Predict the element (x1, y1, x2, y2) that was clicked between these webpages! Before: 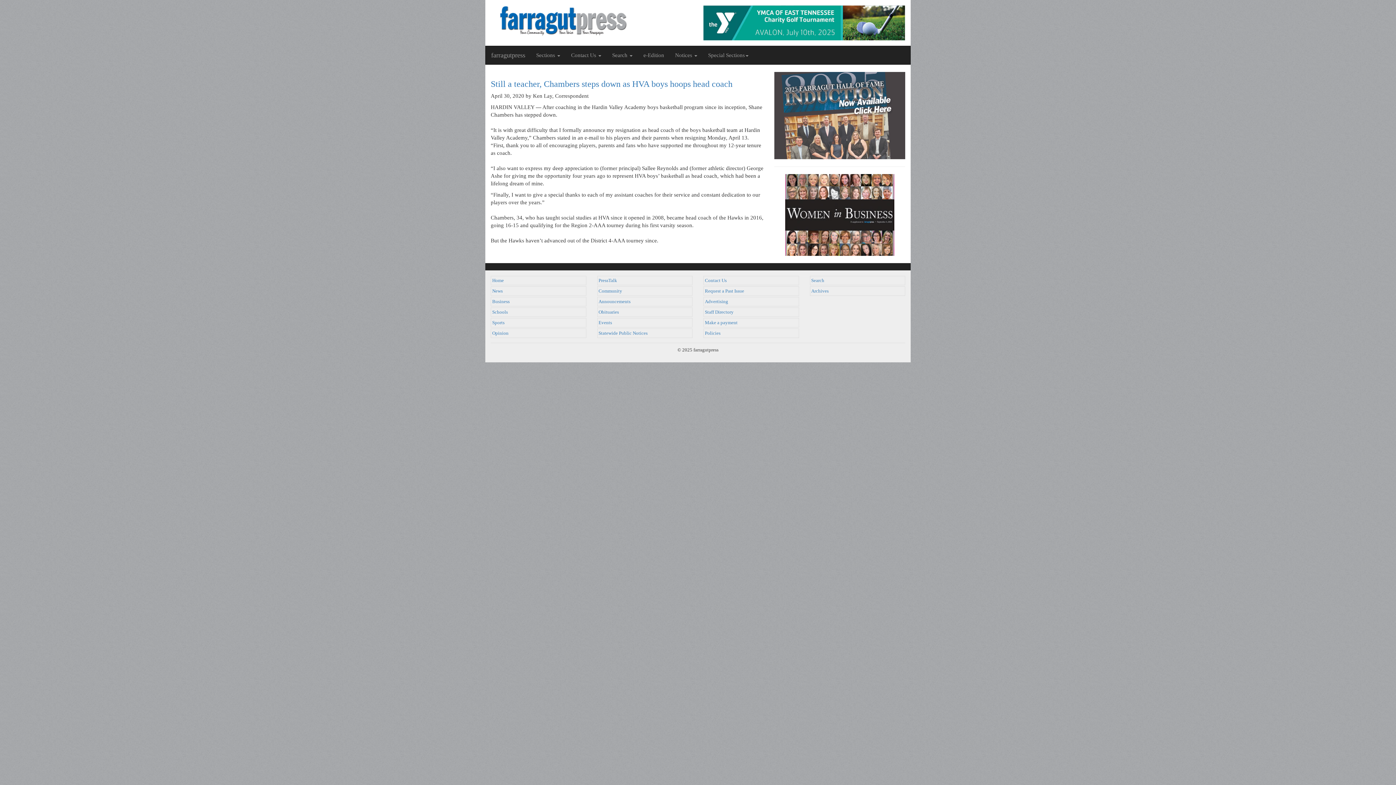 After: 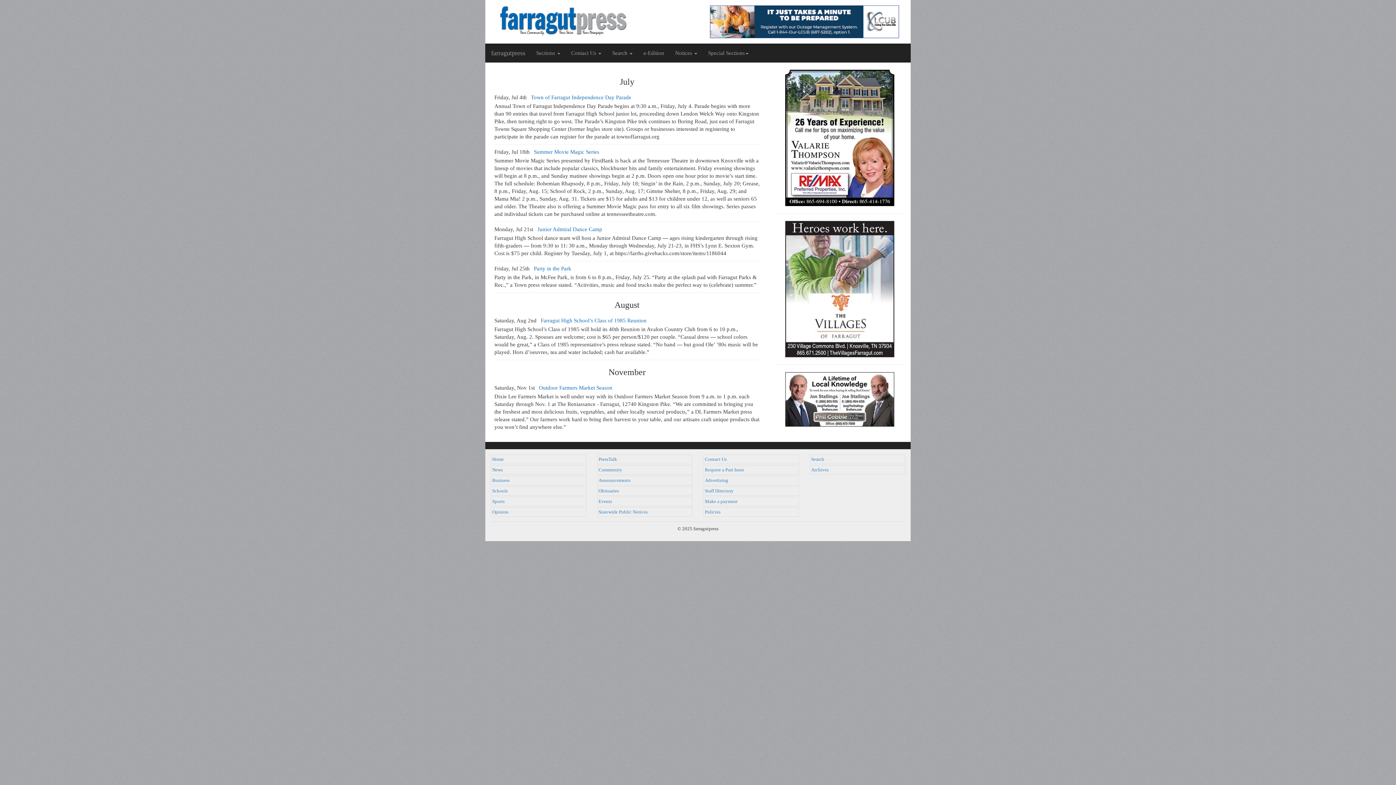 Action: bbox: (598, 320, 612, 325) label: Events